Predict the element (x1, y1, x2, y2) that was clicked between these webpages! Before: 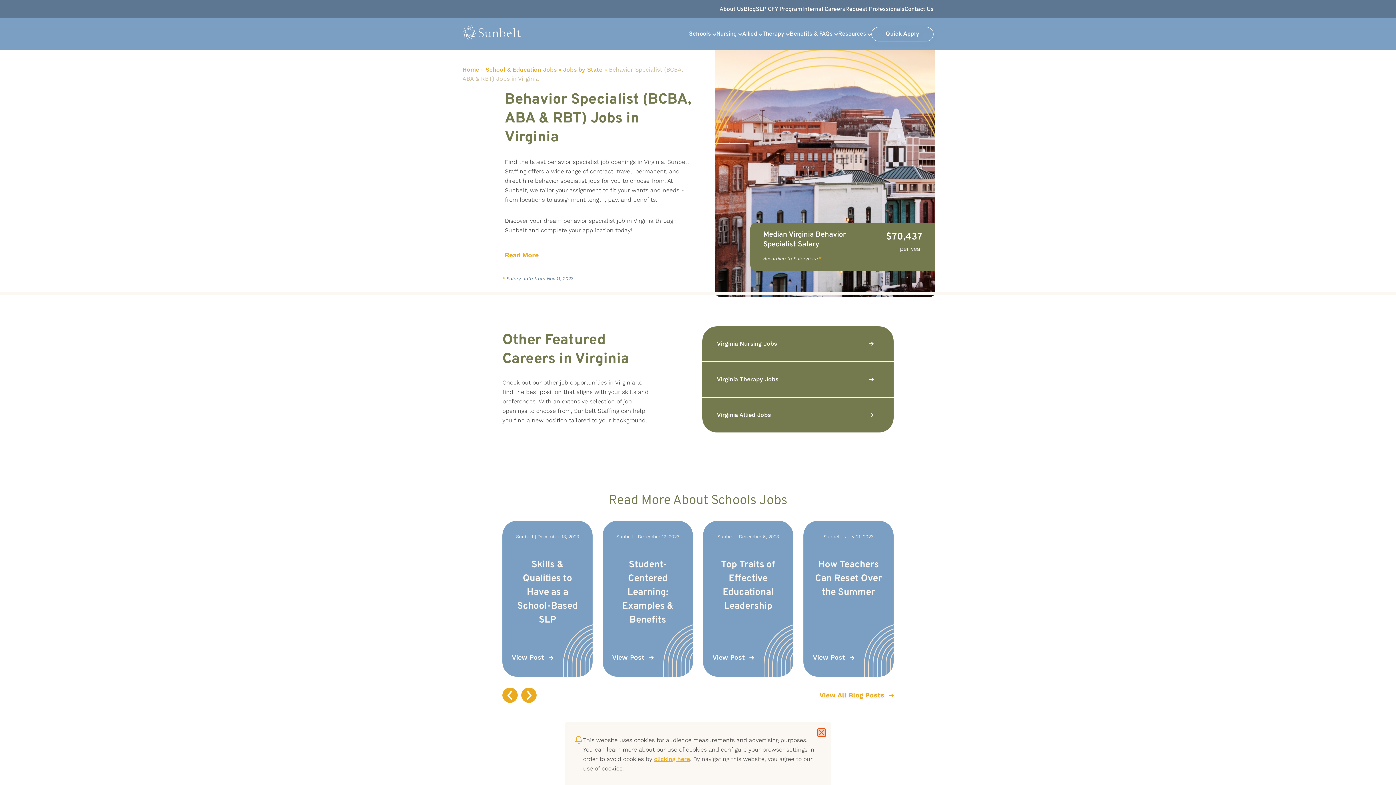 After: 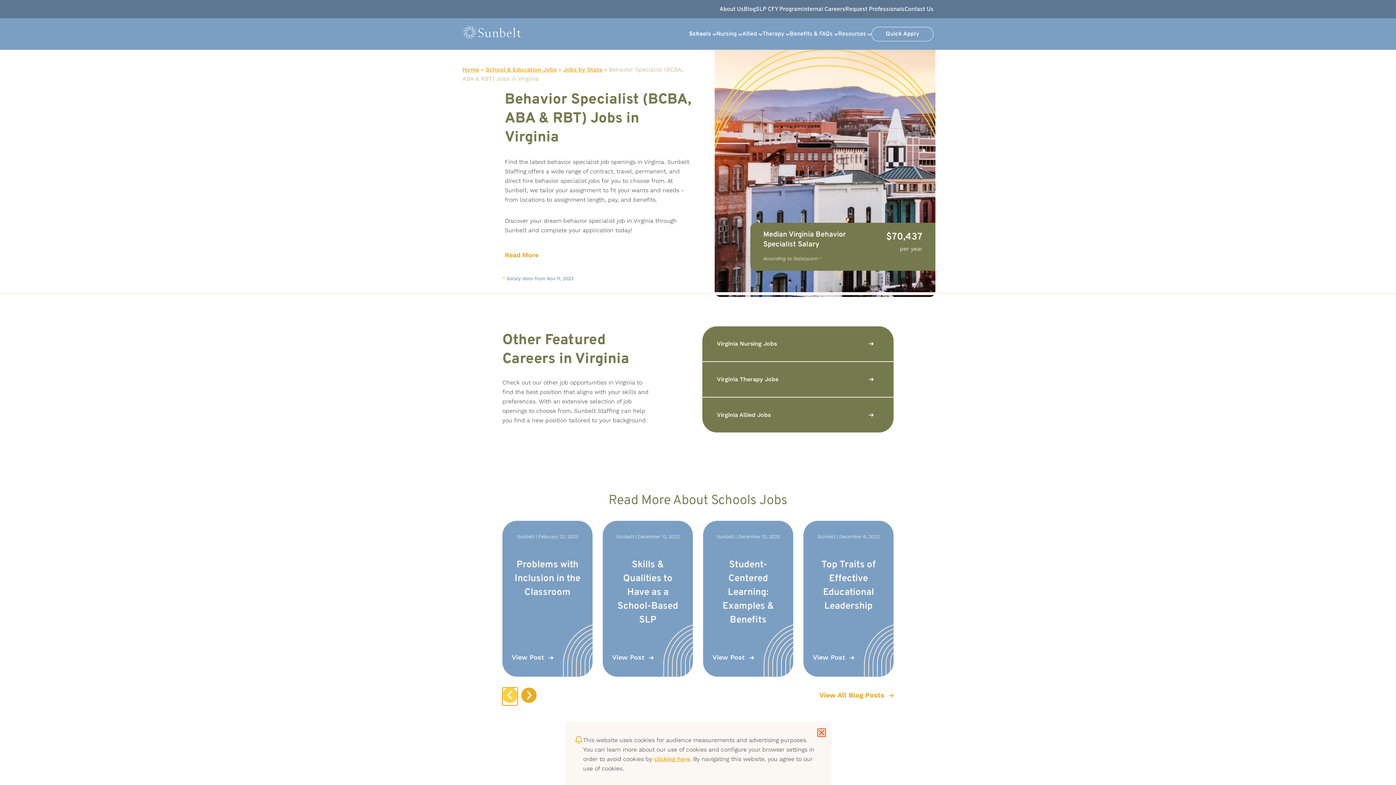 Action: bbox: (502, 688, 517, 703) label: Previous slide